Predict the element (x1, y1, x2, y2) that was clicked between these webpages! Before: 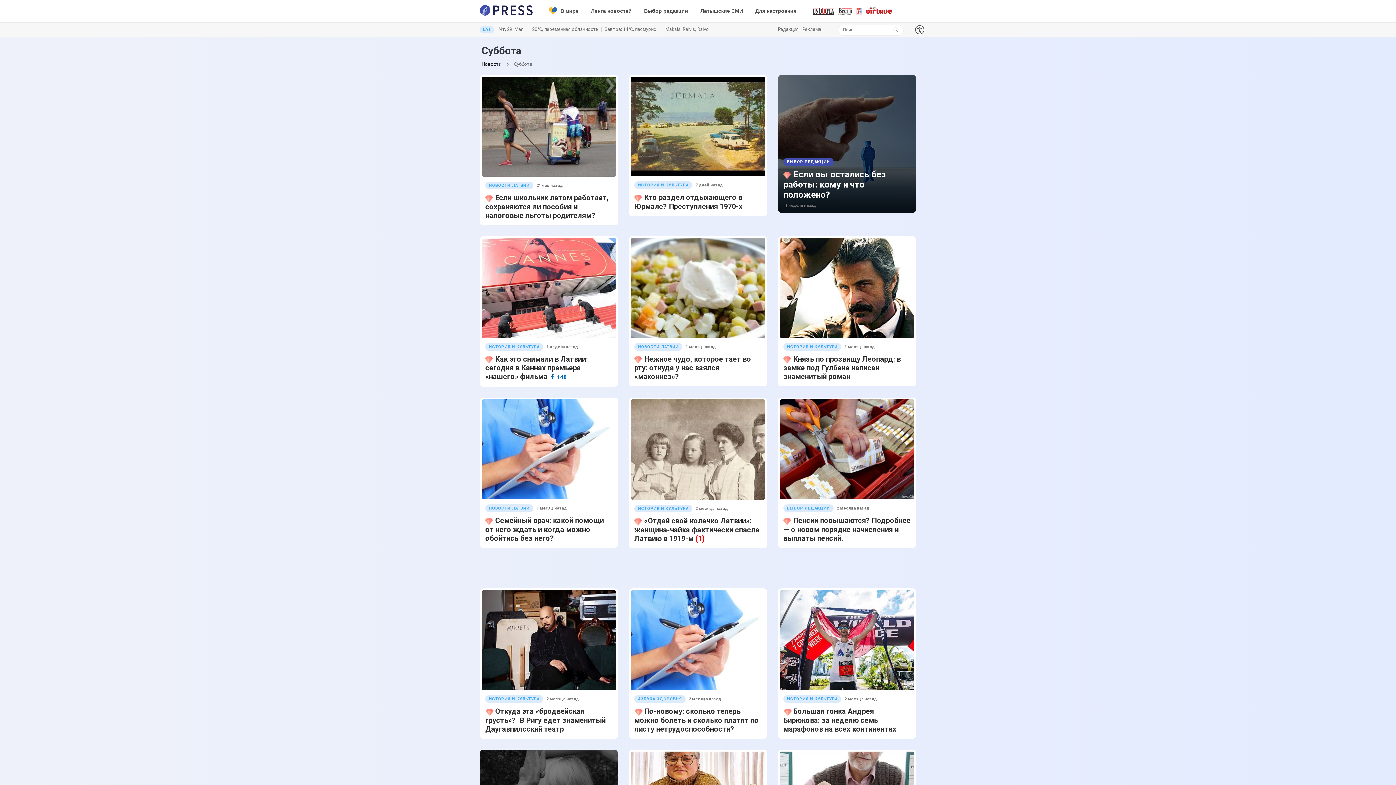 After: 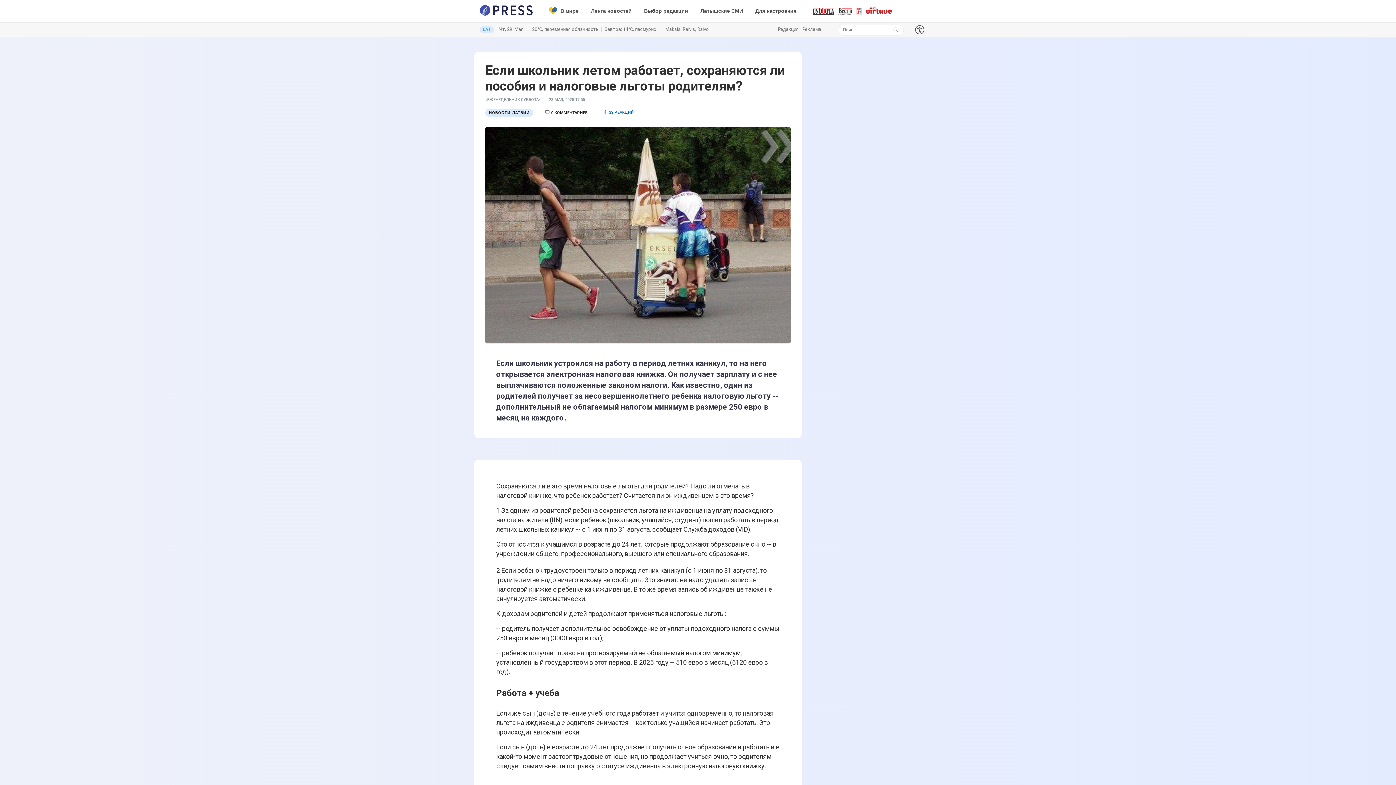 Action: bbox: (485, 193, 608, 219) label: Если школьник летом работает, сохраняются ли пособия и налоговые льготы родителям?